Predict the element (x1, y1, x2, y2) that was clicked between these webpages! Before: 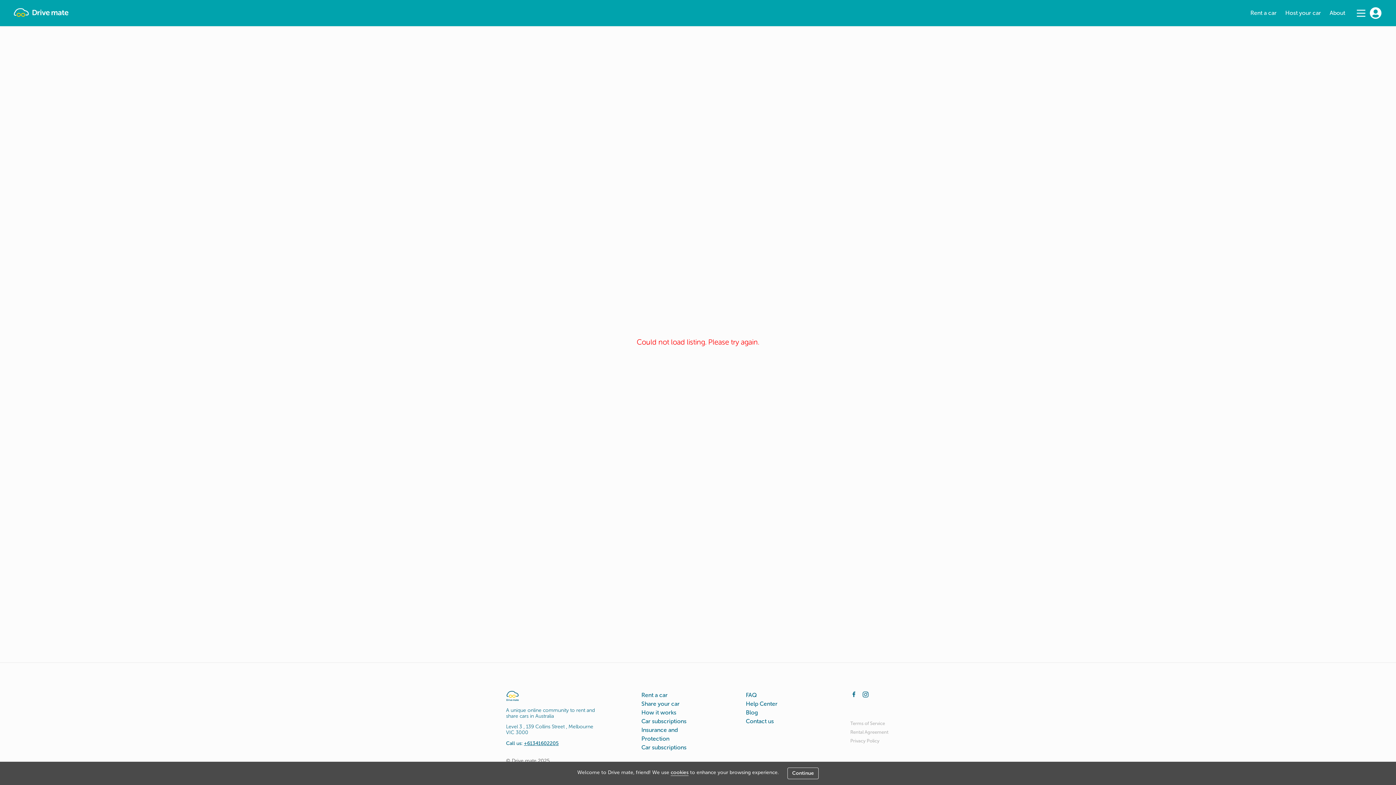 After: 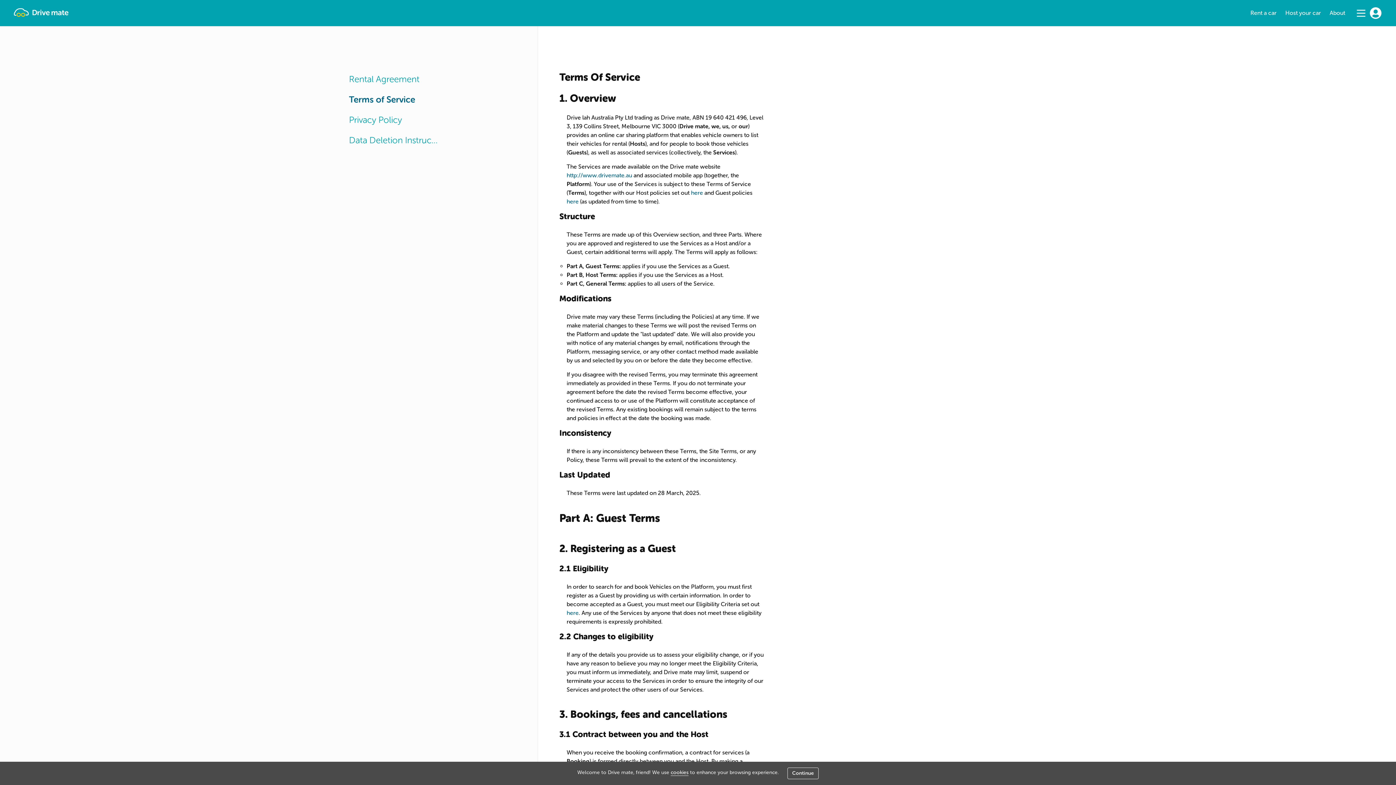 Action: label: Terms of Service bbox: (850, 721, 885, 726)